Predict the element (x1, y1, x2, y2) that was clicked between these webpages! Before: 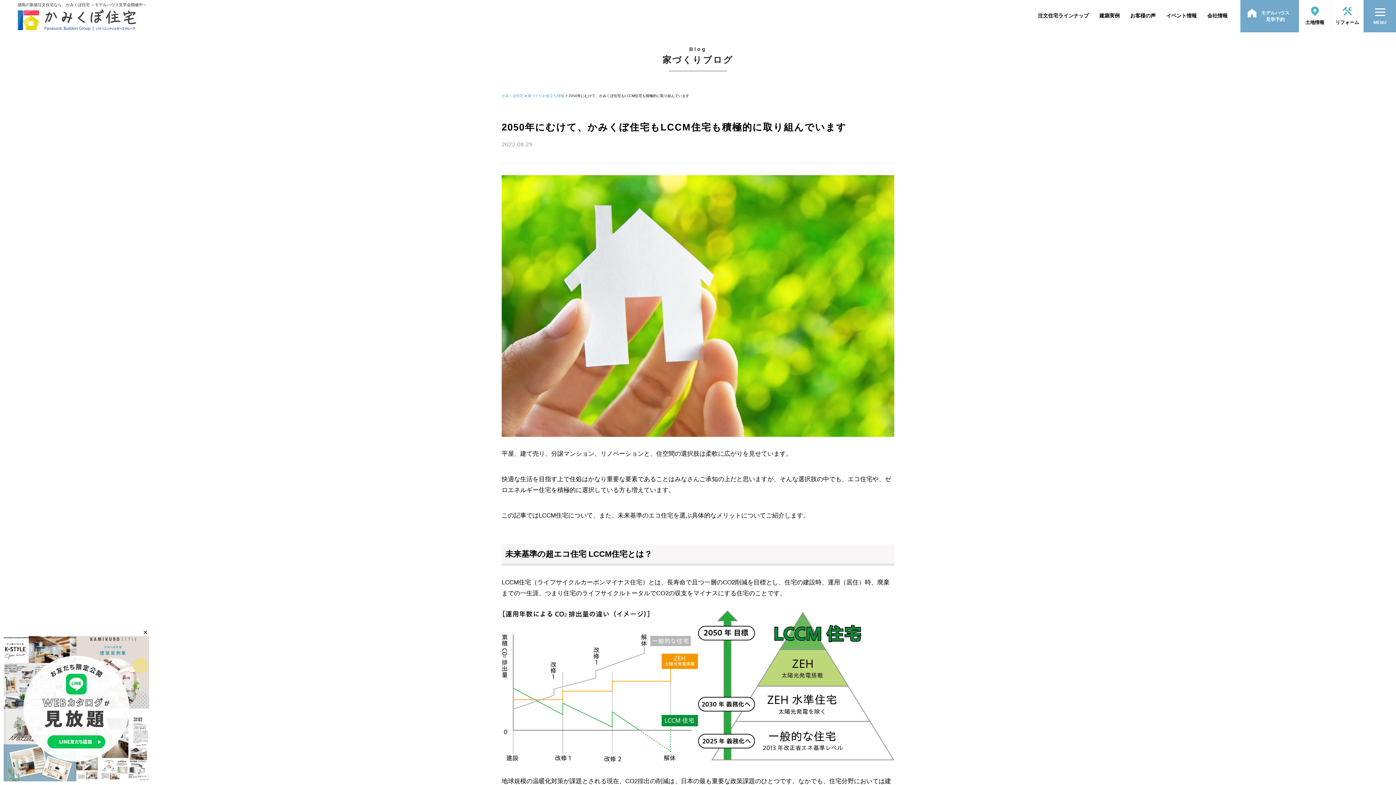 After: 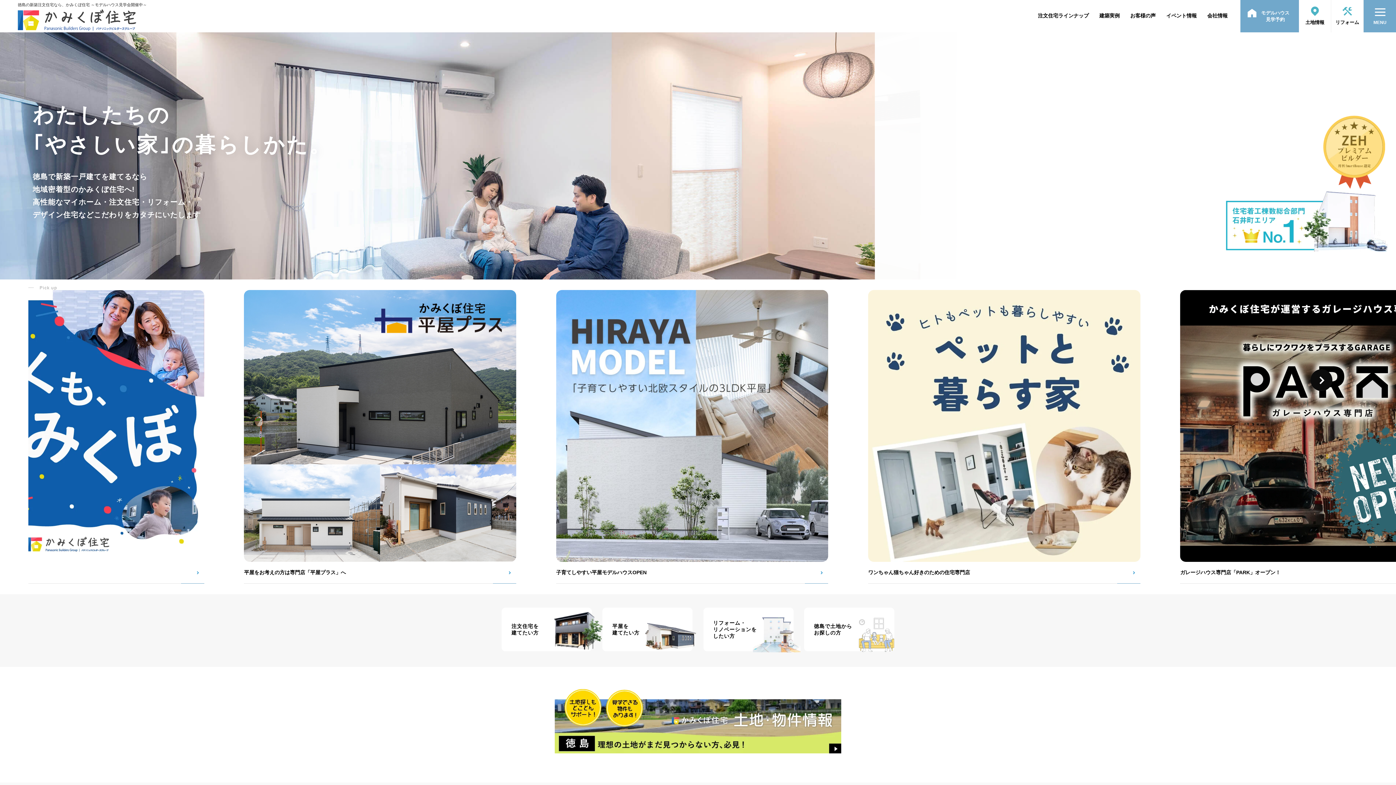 Action: bbox: (17, 9, 136, 14)